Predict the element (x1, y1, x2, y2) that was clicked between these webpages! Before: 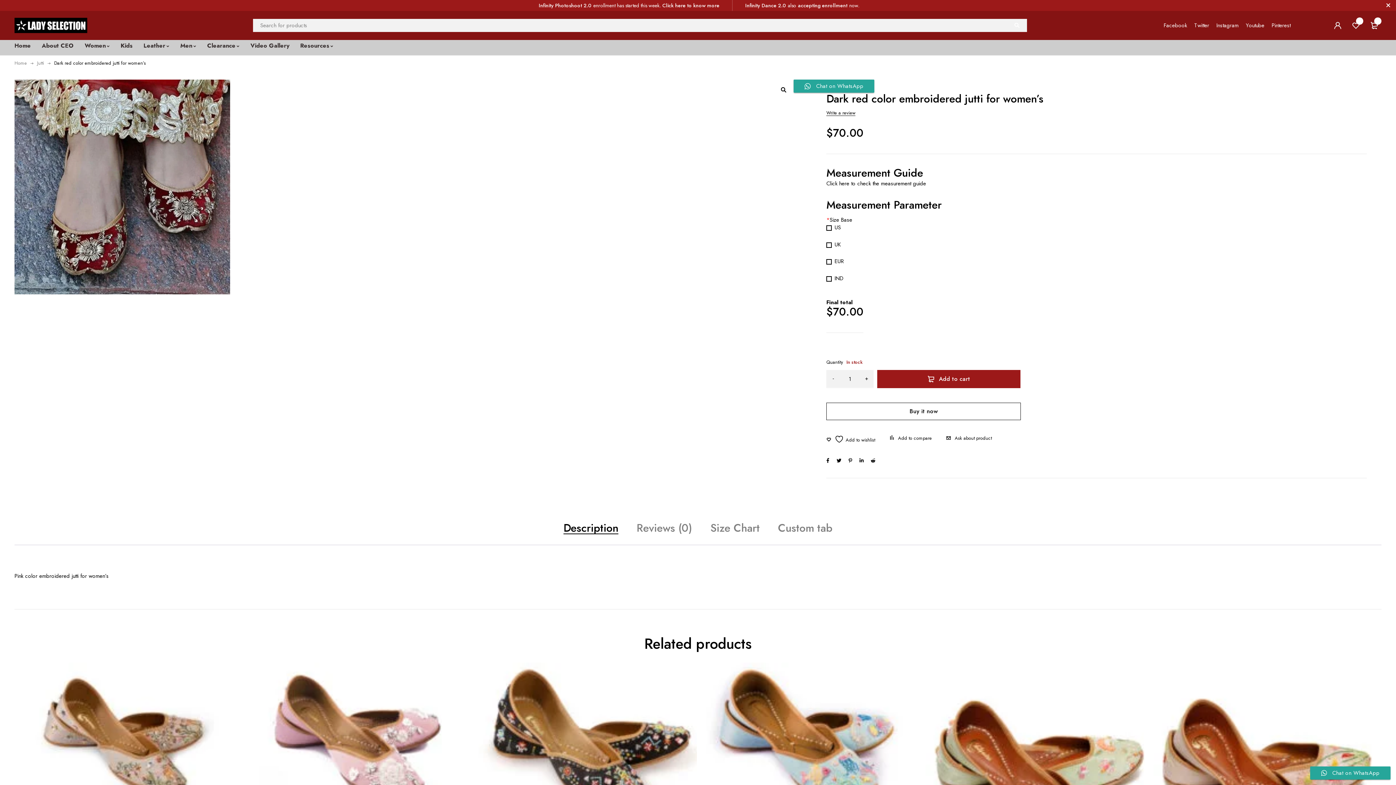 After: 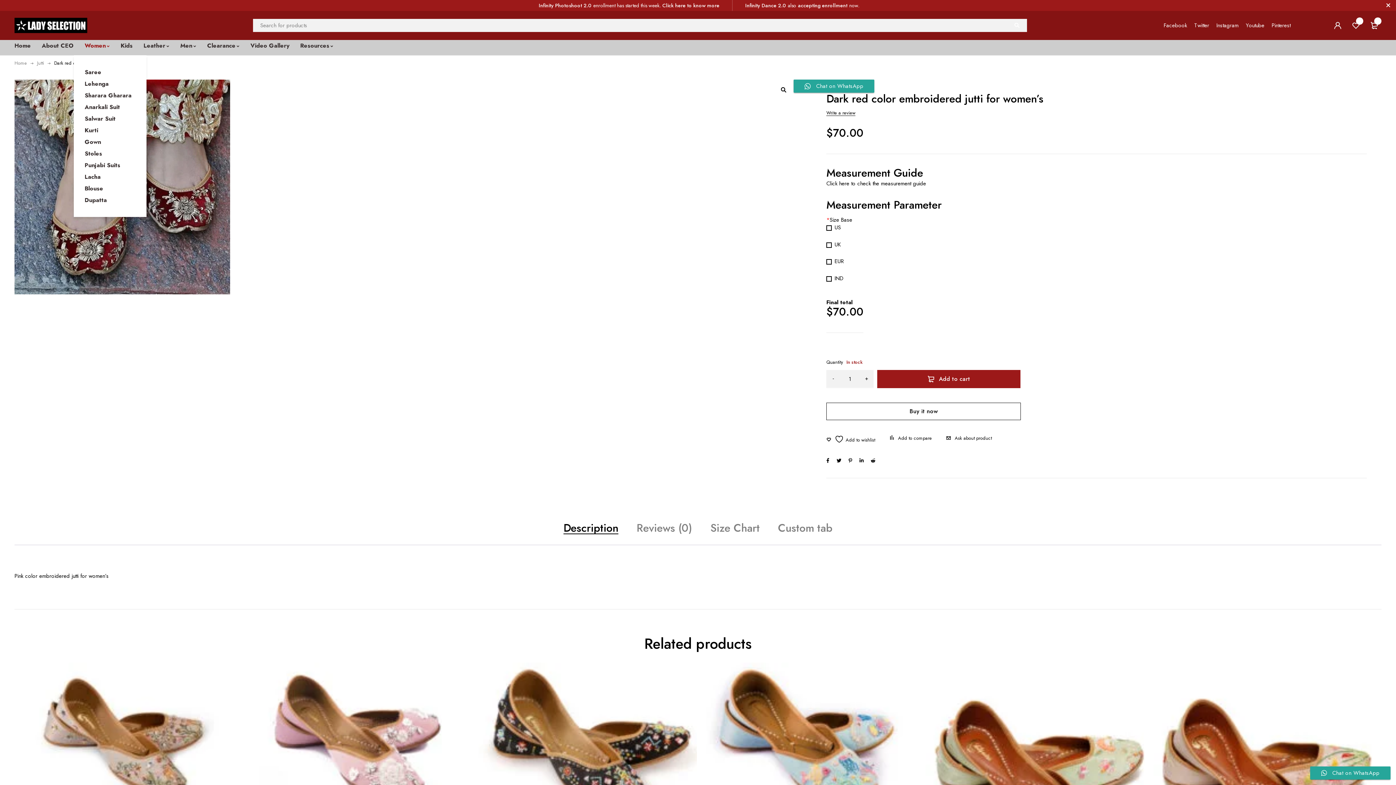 Action: bbox: (84, 41, 109, 49) label: Women